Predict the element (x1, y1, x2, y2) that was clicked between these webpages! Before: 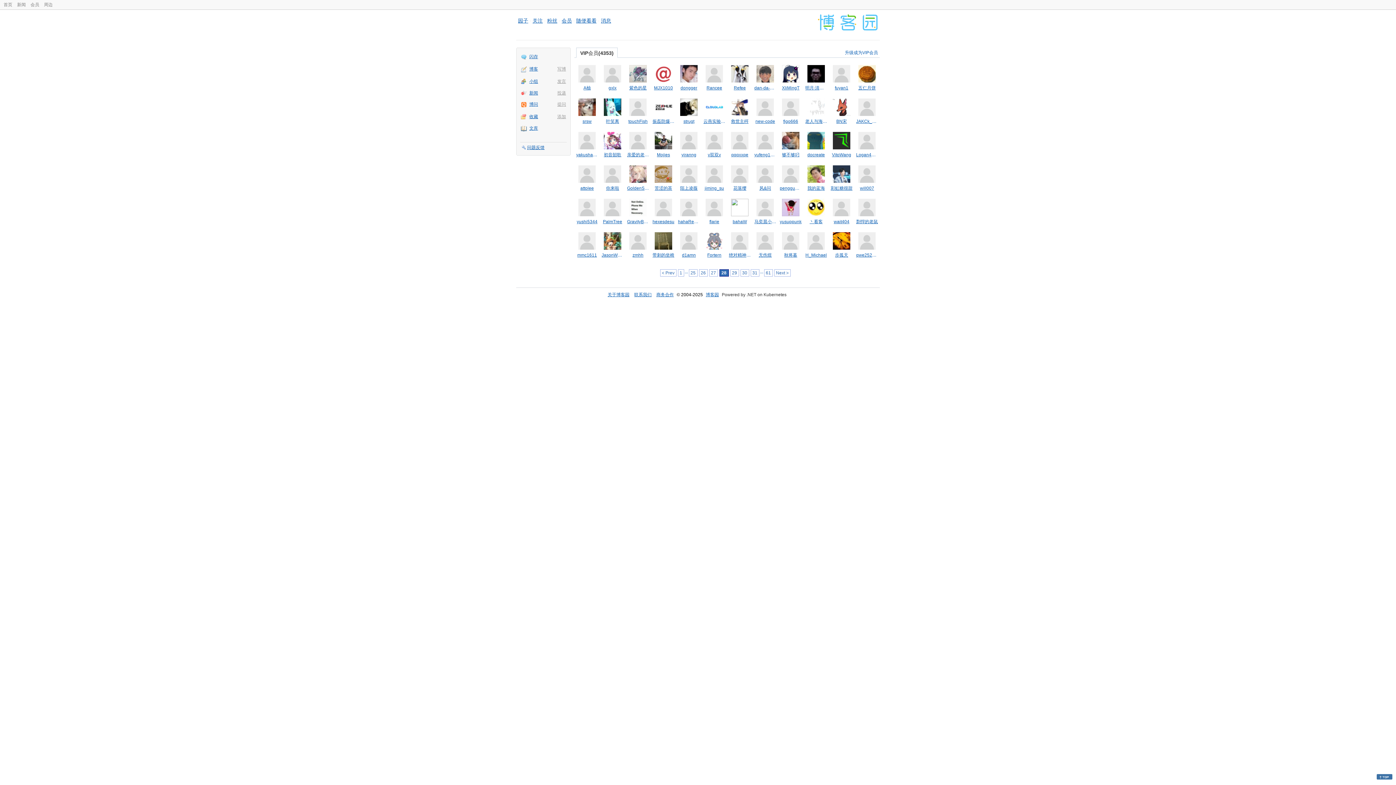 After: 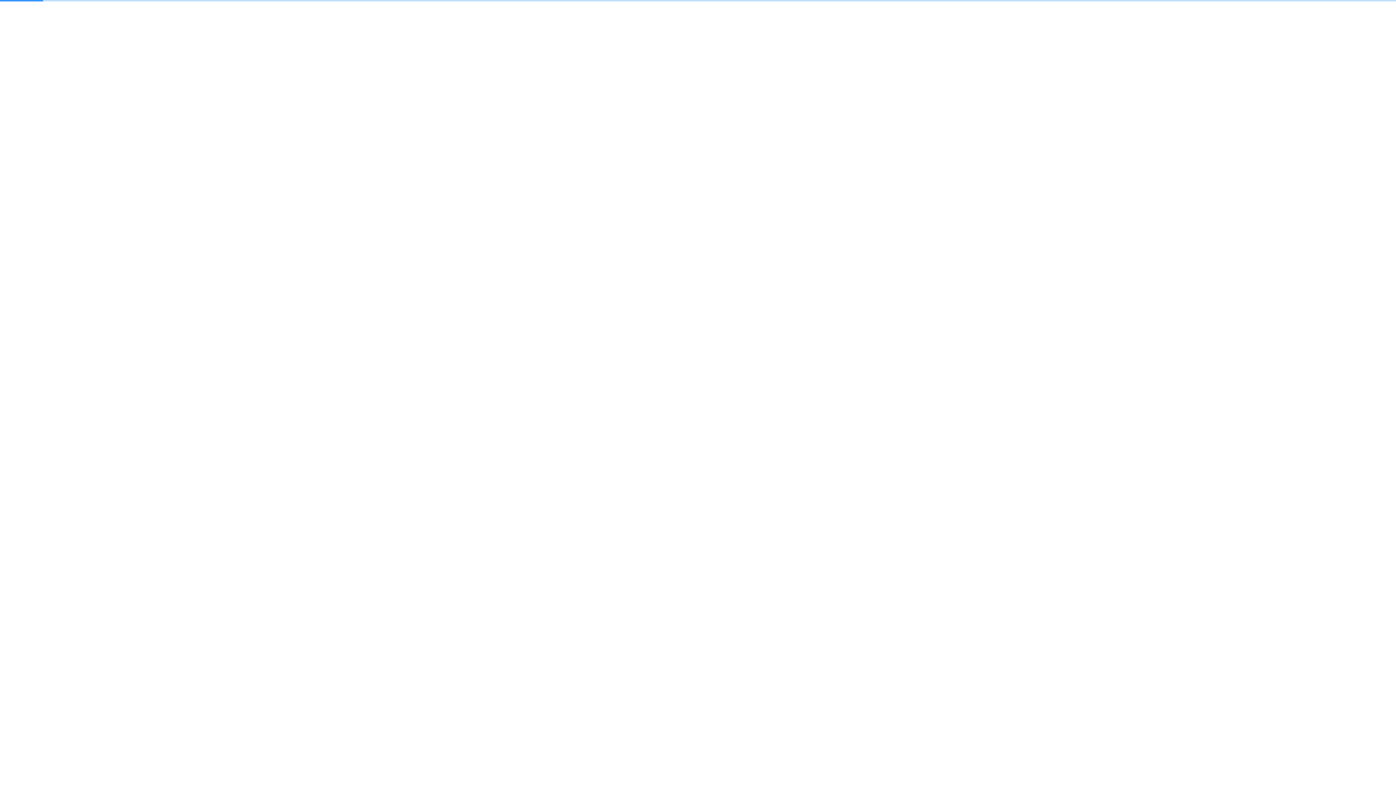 Action: label: 随便看看 bbox: (576, 17, 596, 23)